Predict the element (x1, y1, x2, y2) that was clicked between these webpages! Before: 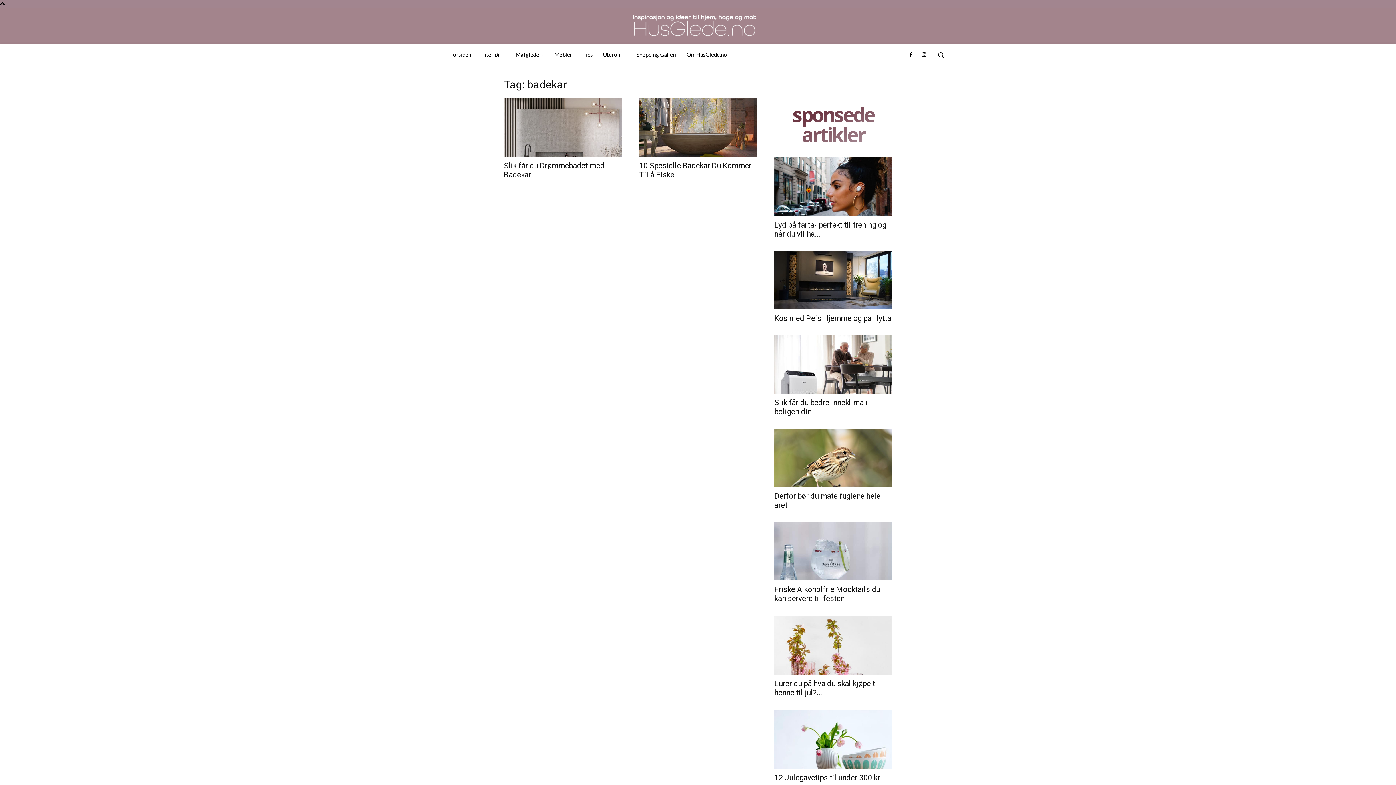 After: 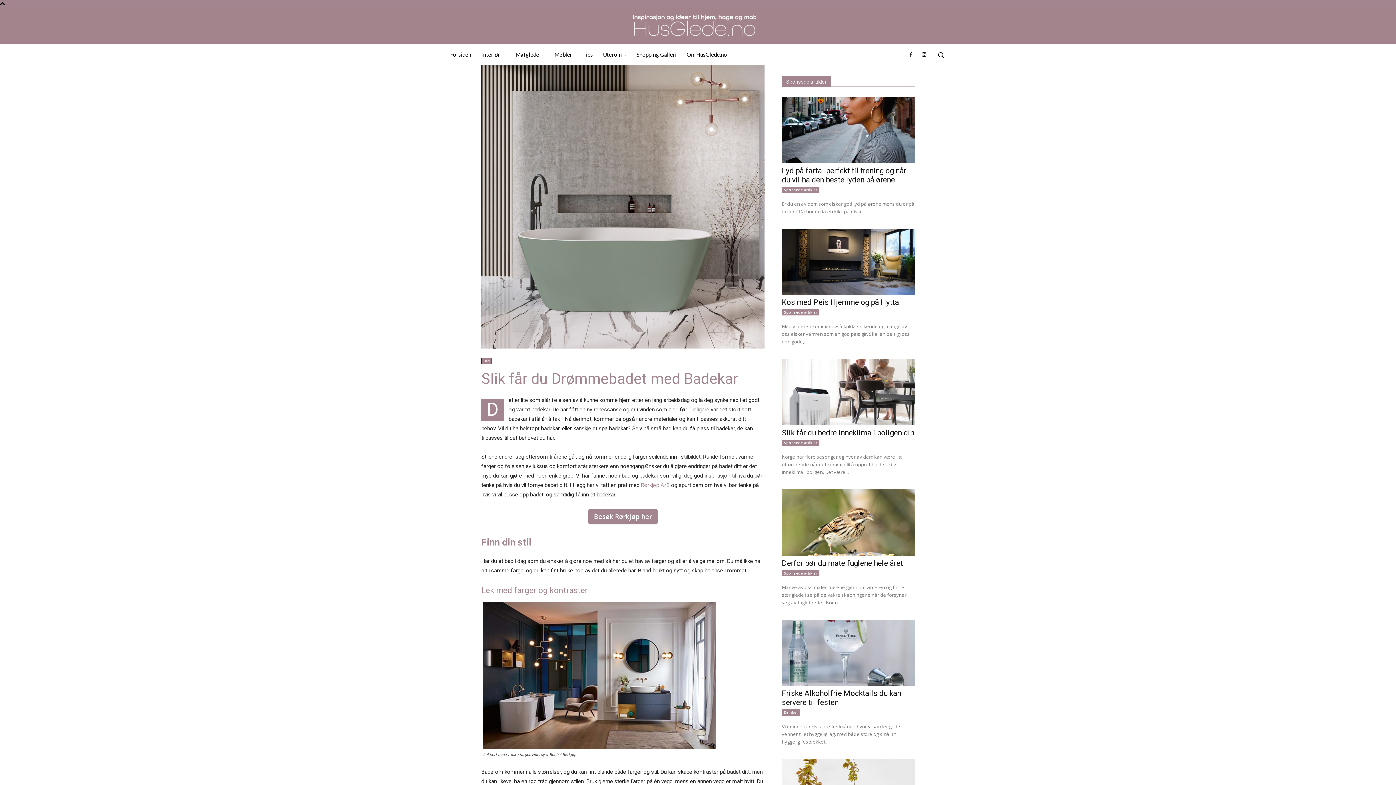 Action: bbox: (504, 98, 621, 156)